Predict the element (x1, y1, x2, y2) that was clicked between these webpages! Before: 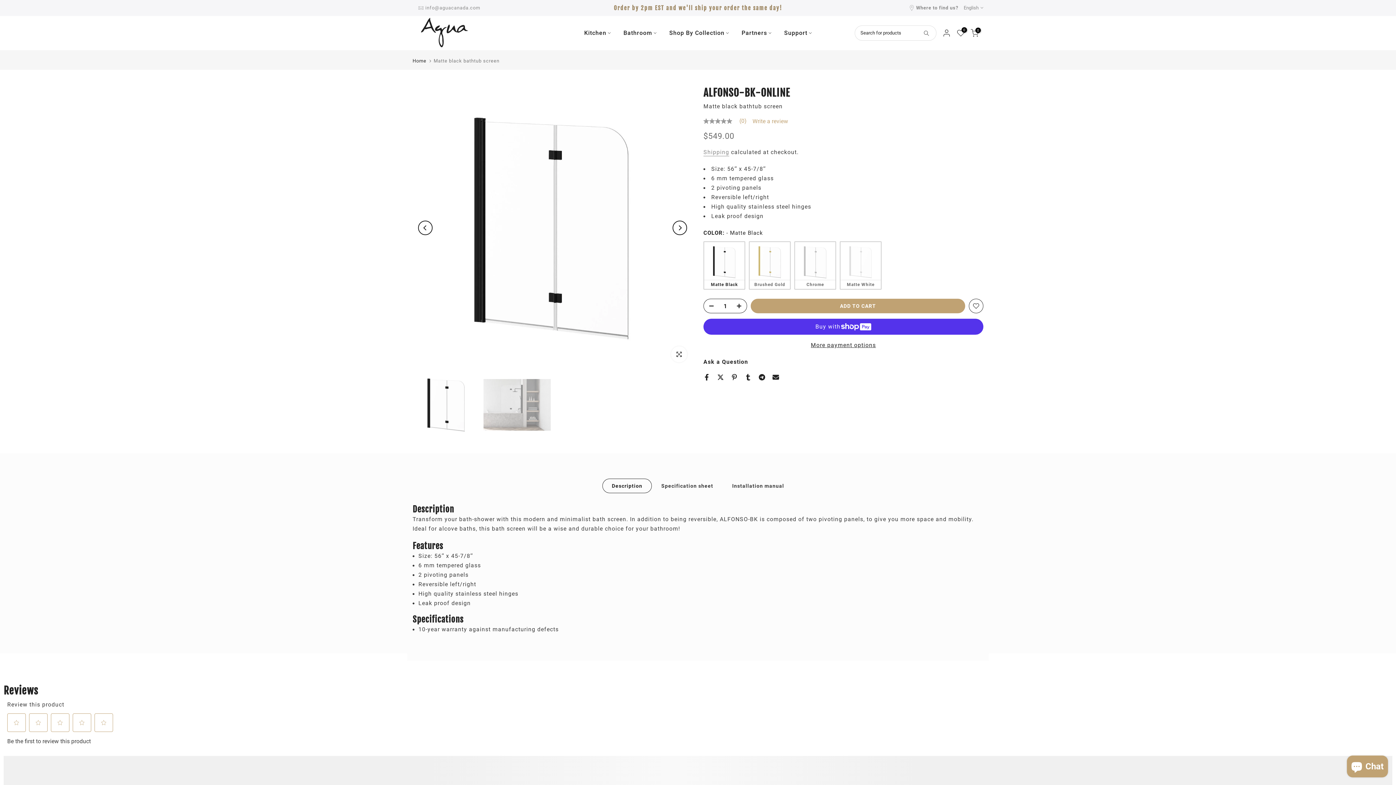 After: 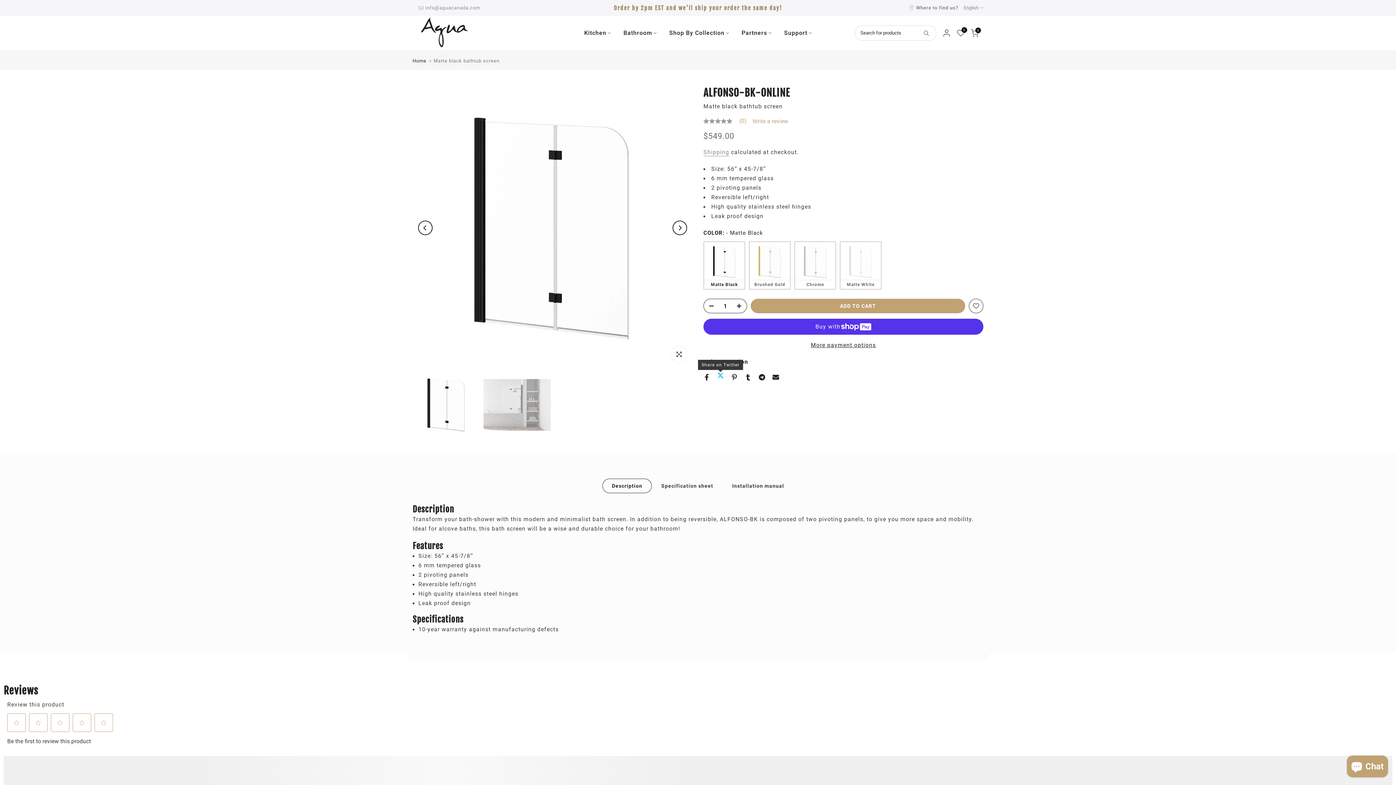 Action: bbox: (717, 374, 724, 380)